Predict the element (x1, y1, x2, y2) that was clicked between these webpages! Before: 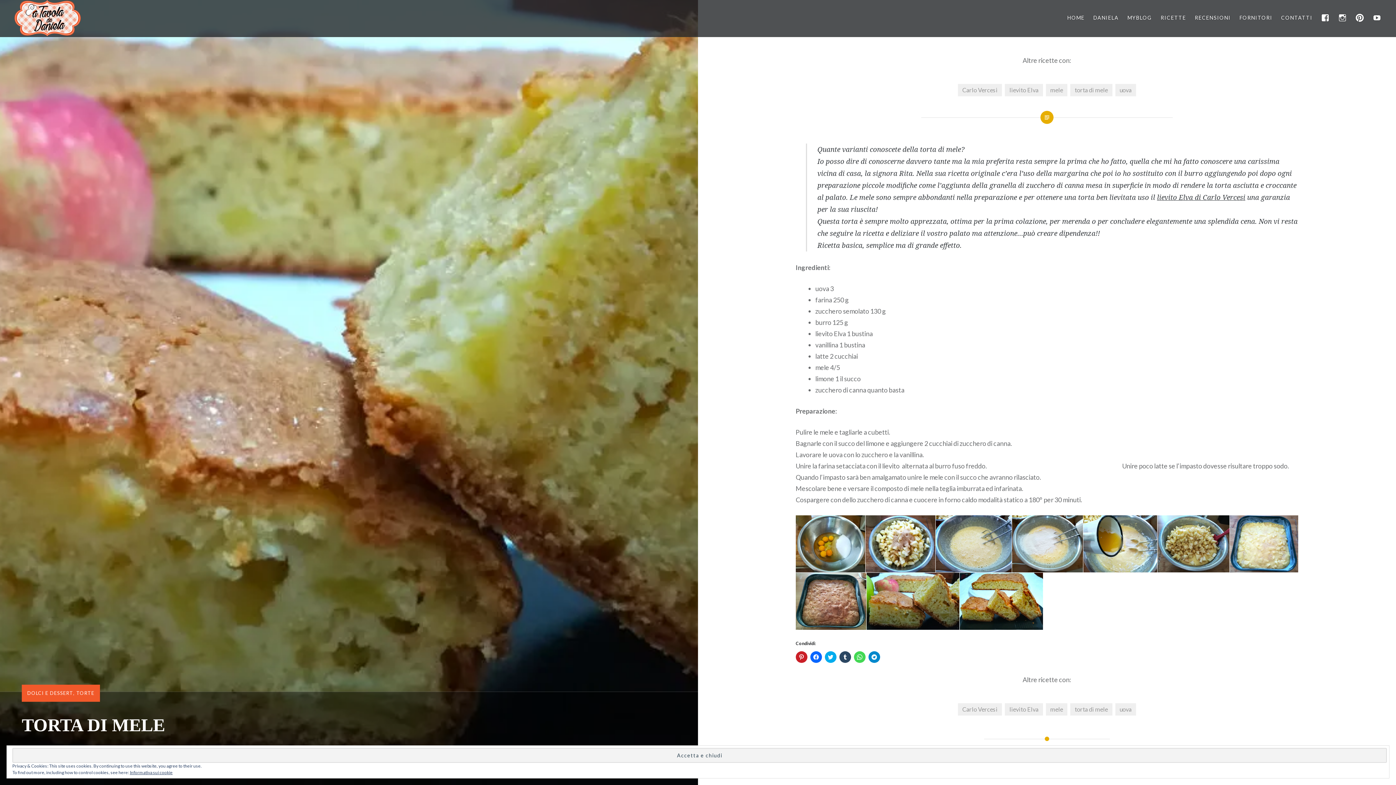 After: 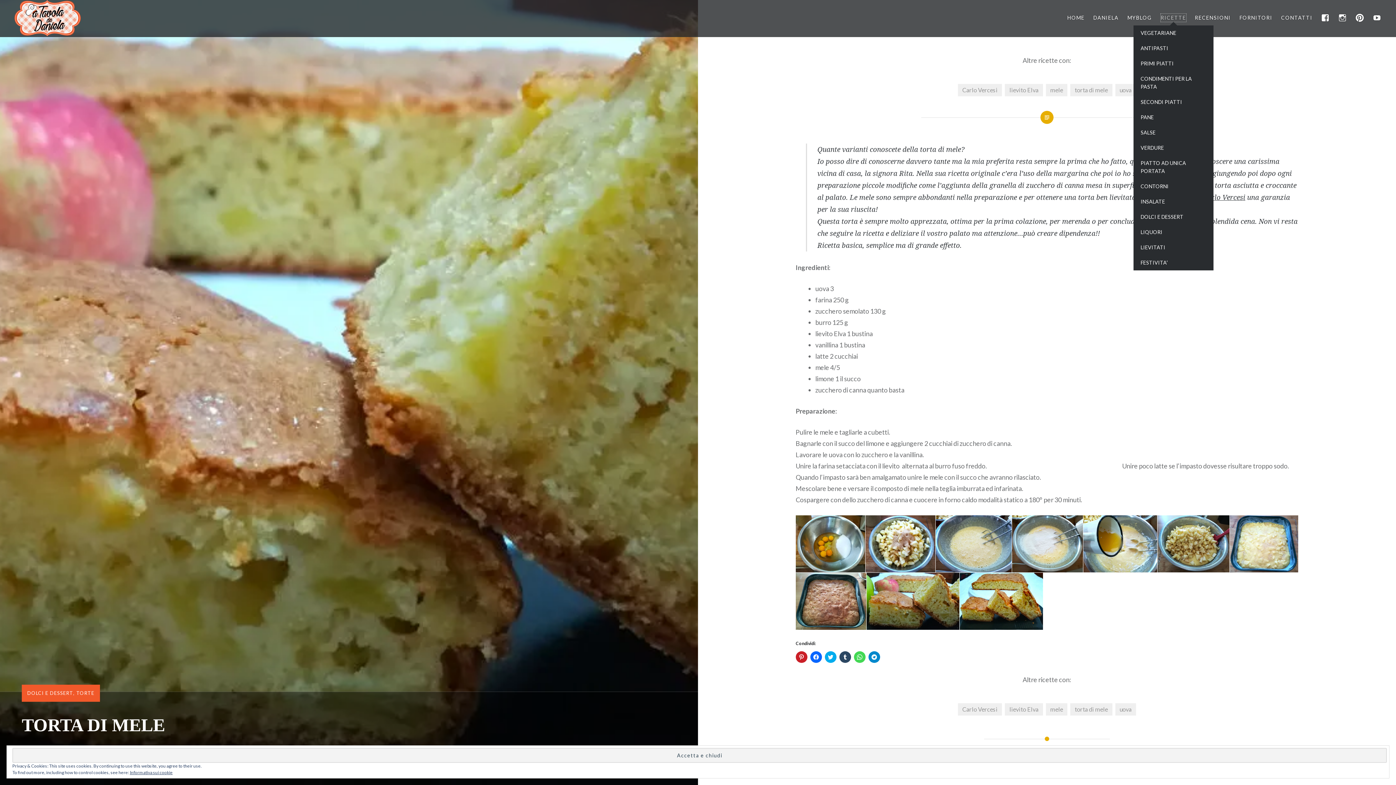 Action: bbox: (1161, 13, 1186, 21) label: RICETTE